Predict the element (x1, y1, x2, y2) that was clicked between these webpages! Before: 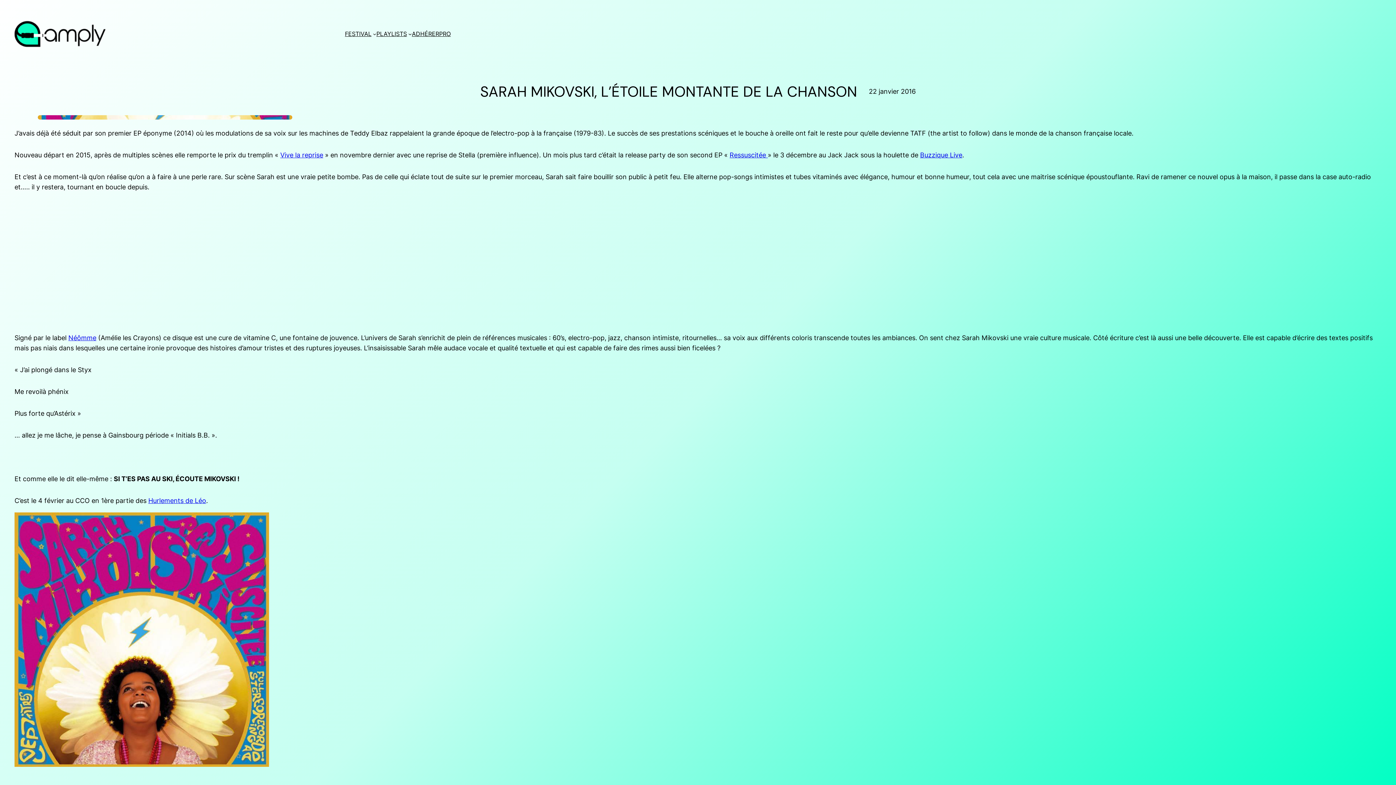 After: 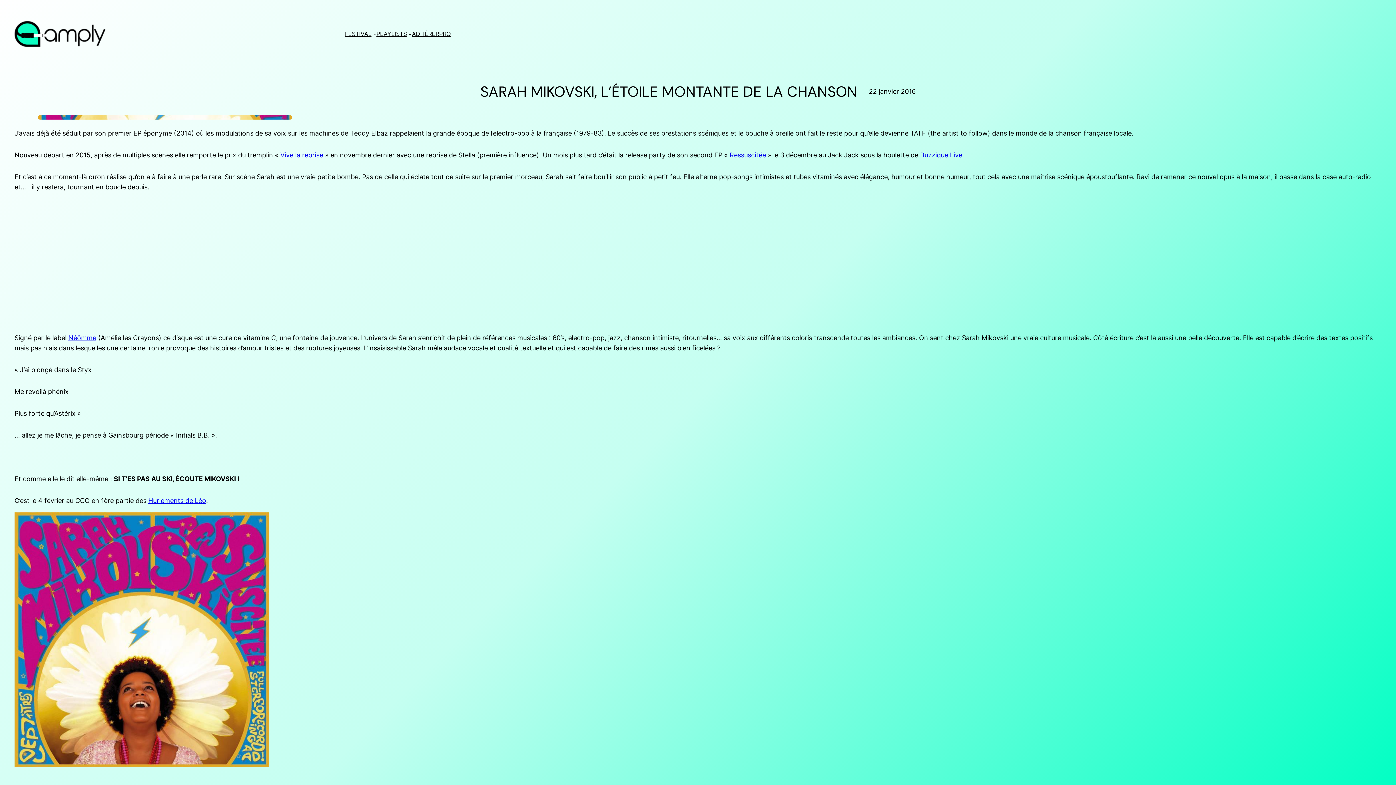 Action: label: Buzzique Live bbox: (920, 151, 962, 159)